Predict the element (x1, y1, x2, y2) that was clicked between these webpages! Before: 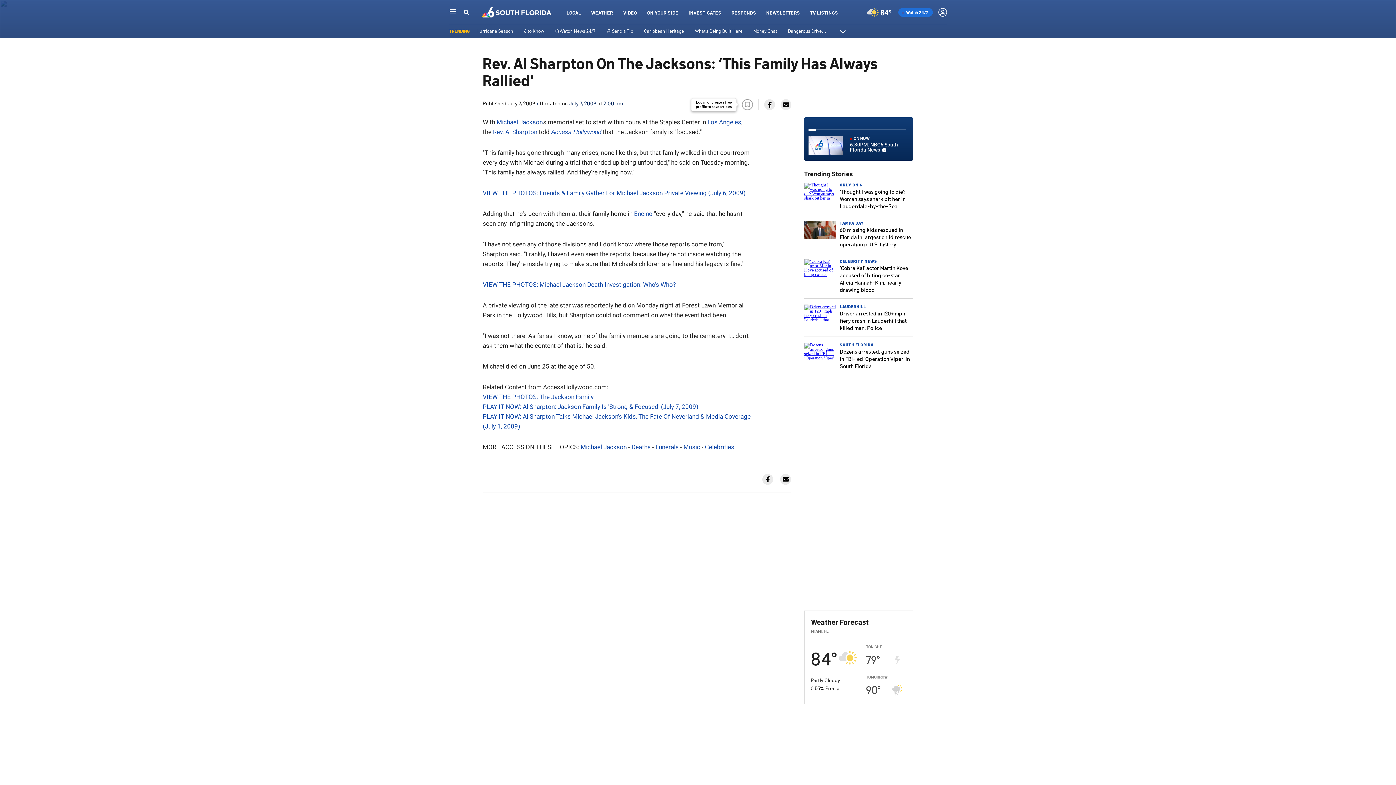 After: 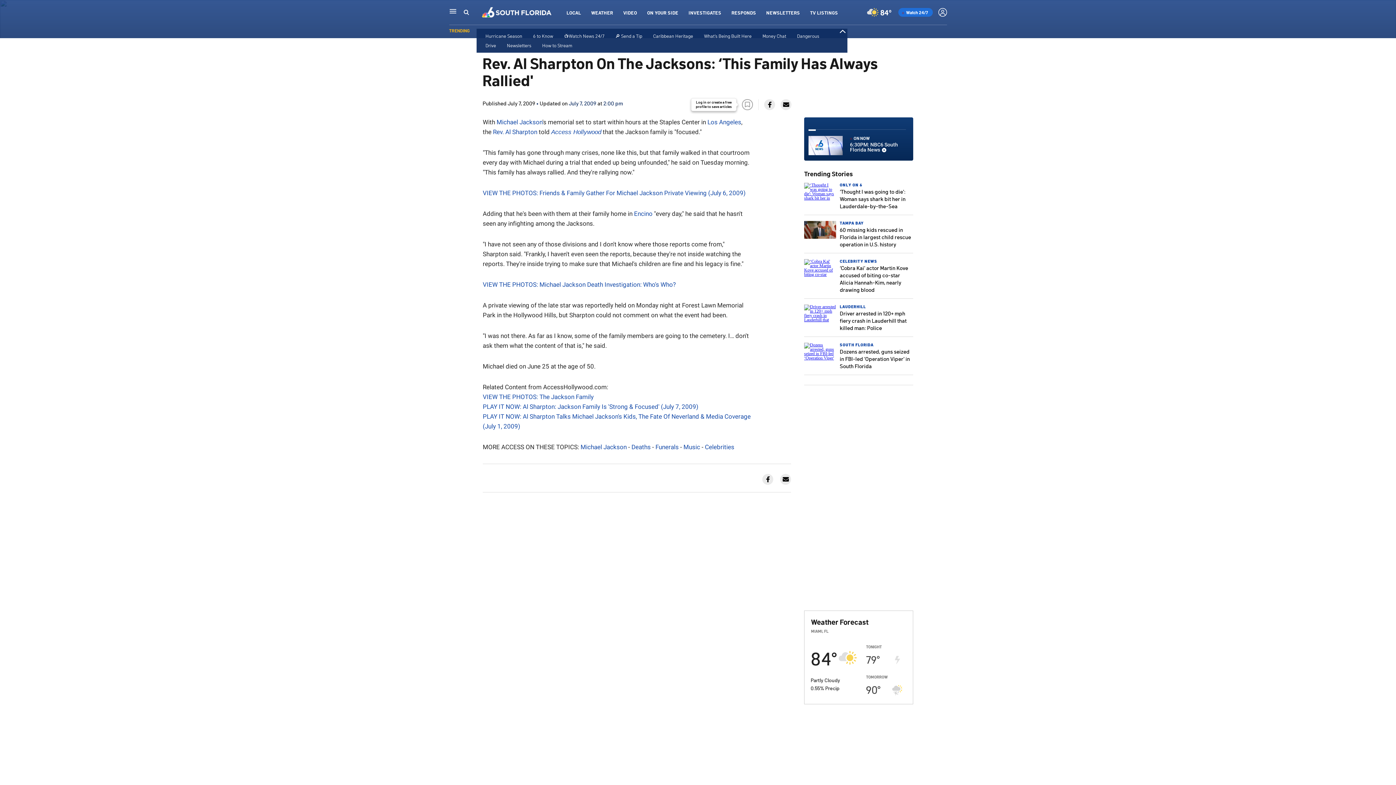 Action: label: Expand bbox: (839, 28, 845, 34)